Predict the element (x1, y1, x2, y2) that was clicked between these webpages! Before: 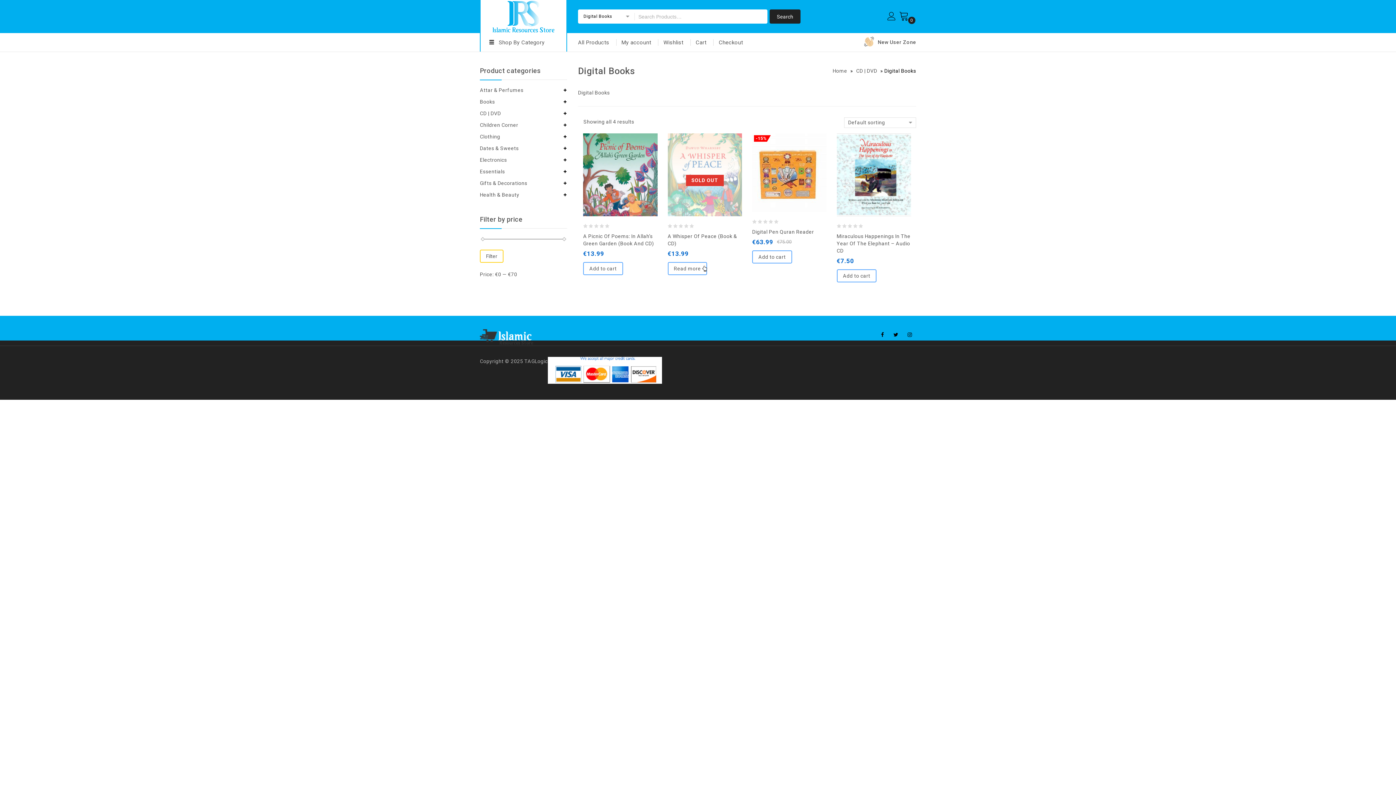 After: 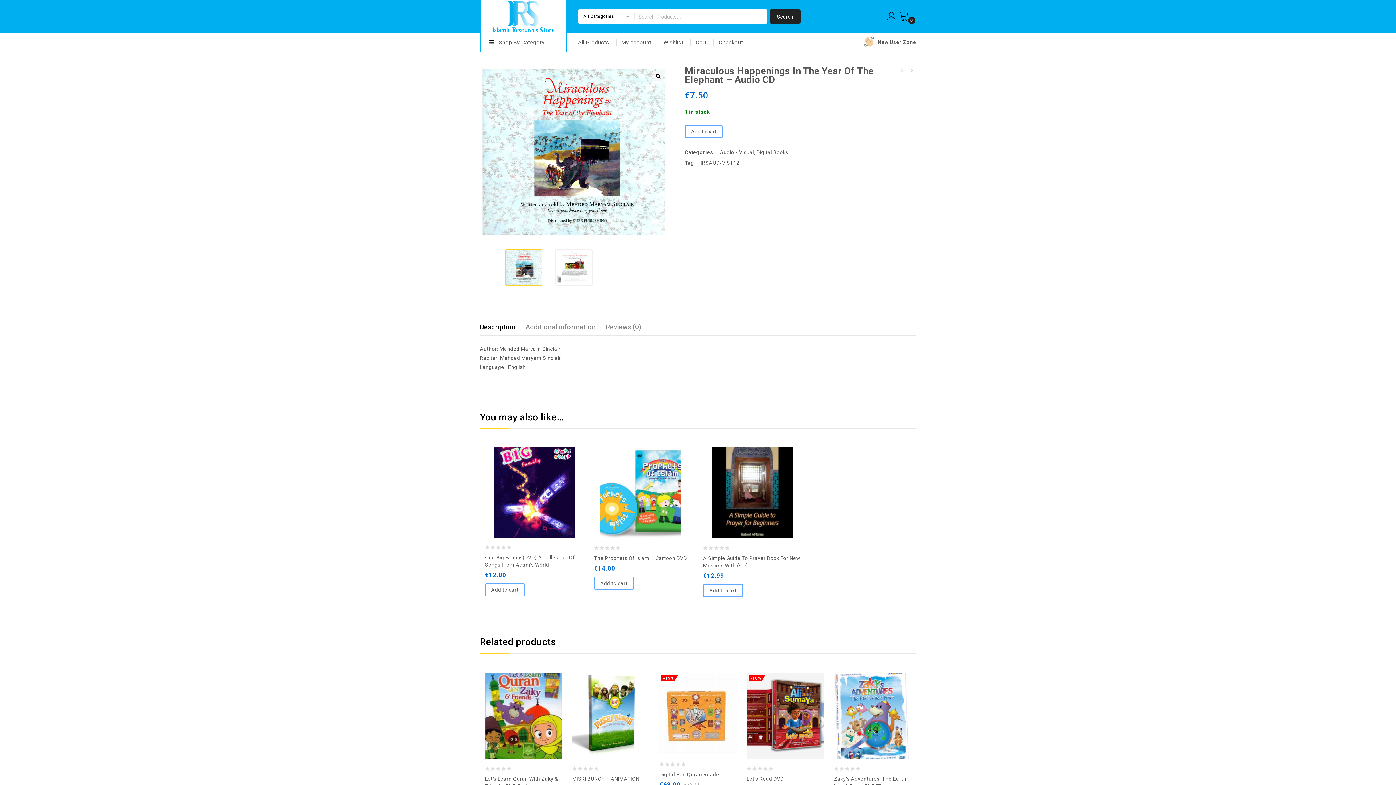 Action: bbox: (836, 133, 911, 216)